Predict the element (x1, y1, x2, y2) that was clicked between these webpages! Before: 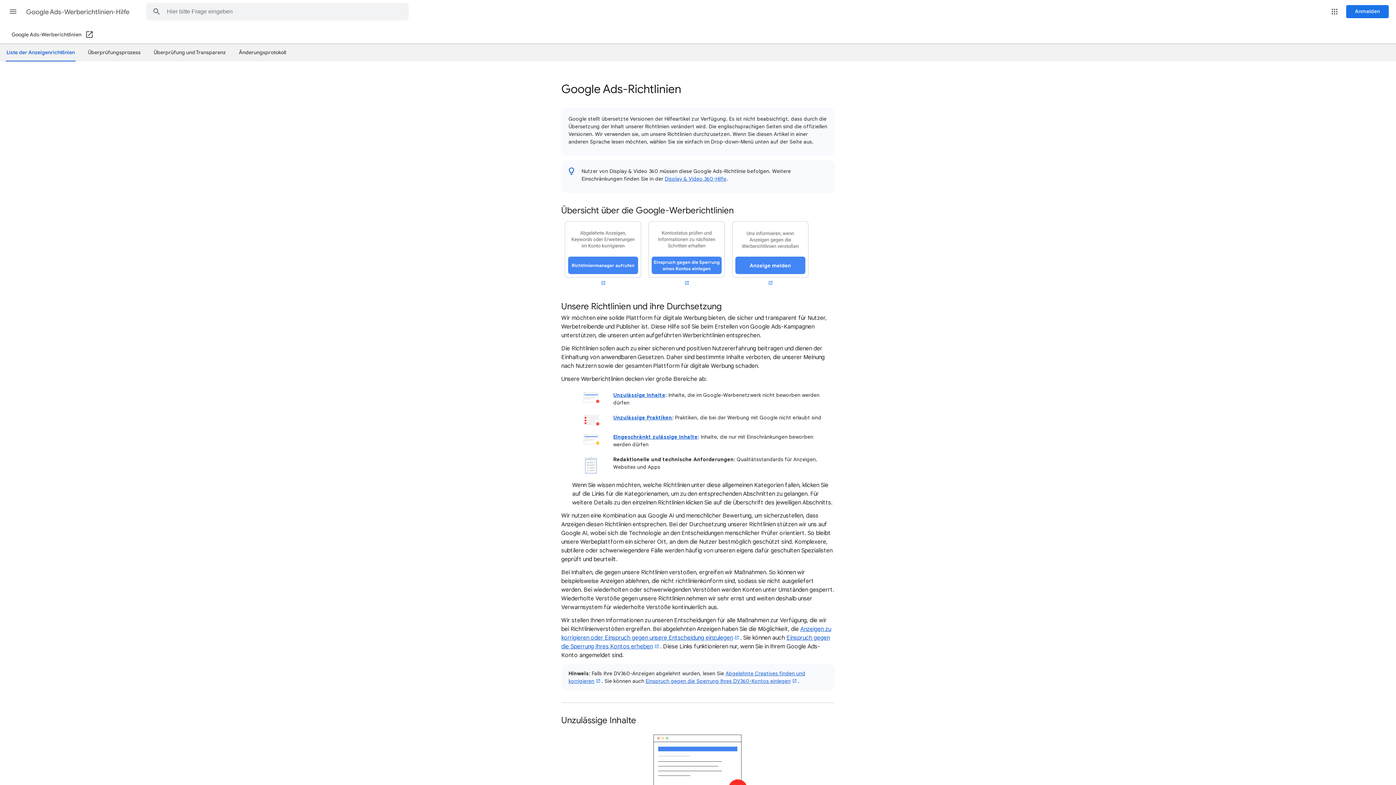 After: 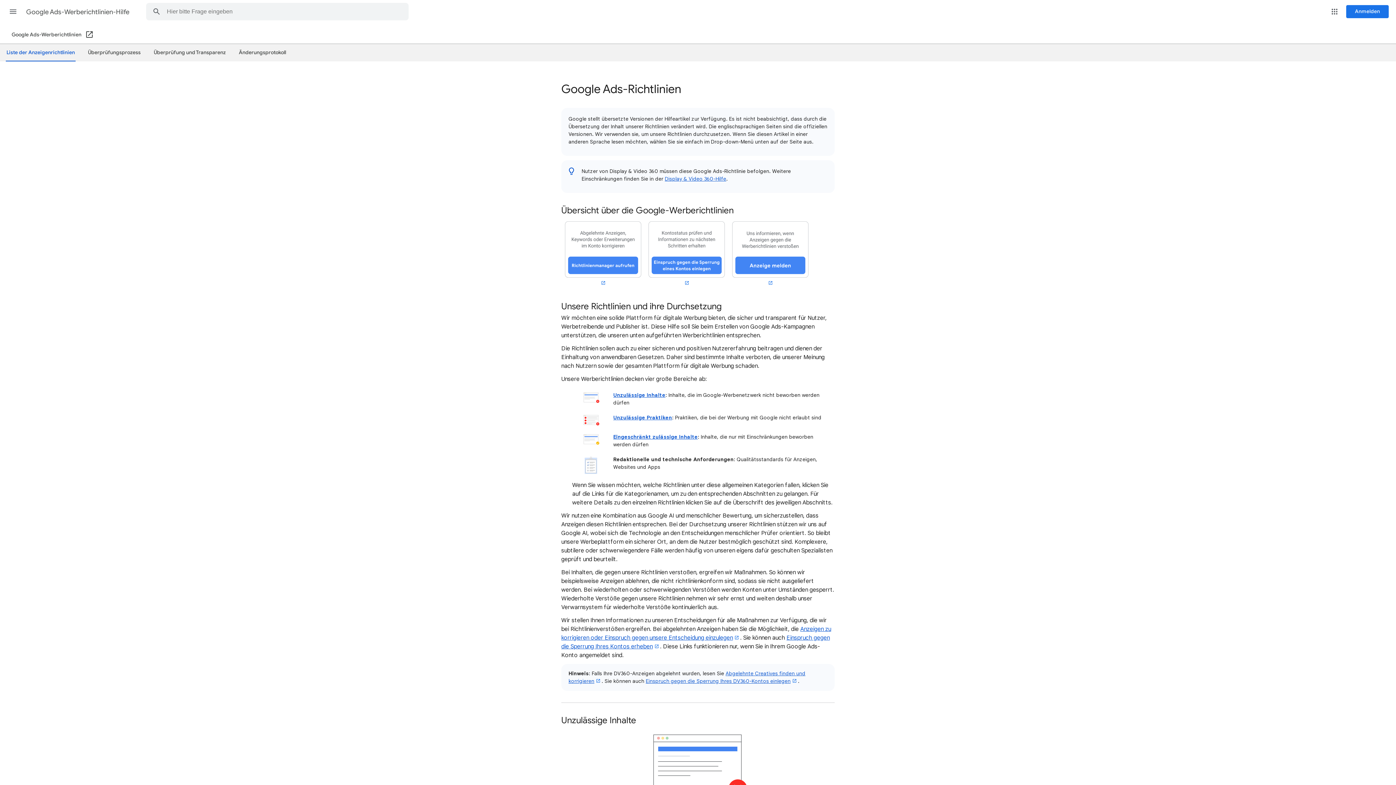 Action: bbox: (563, 245, 643, 286)